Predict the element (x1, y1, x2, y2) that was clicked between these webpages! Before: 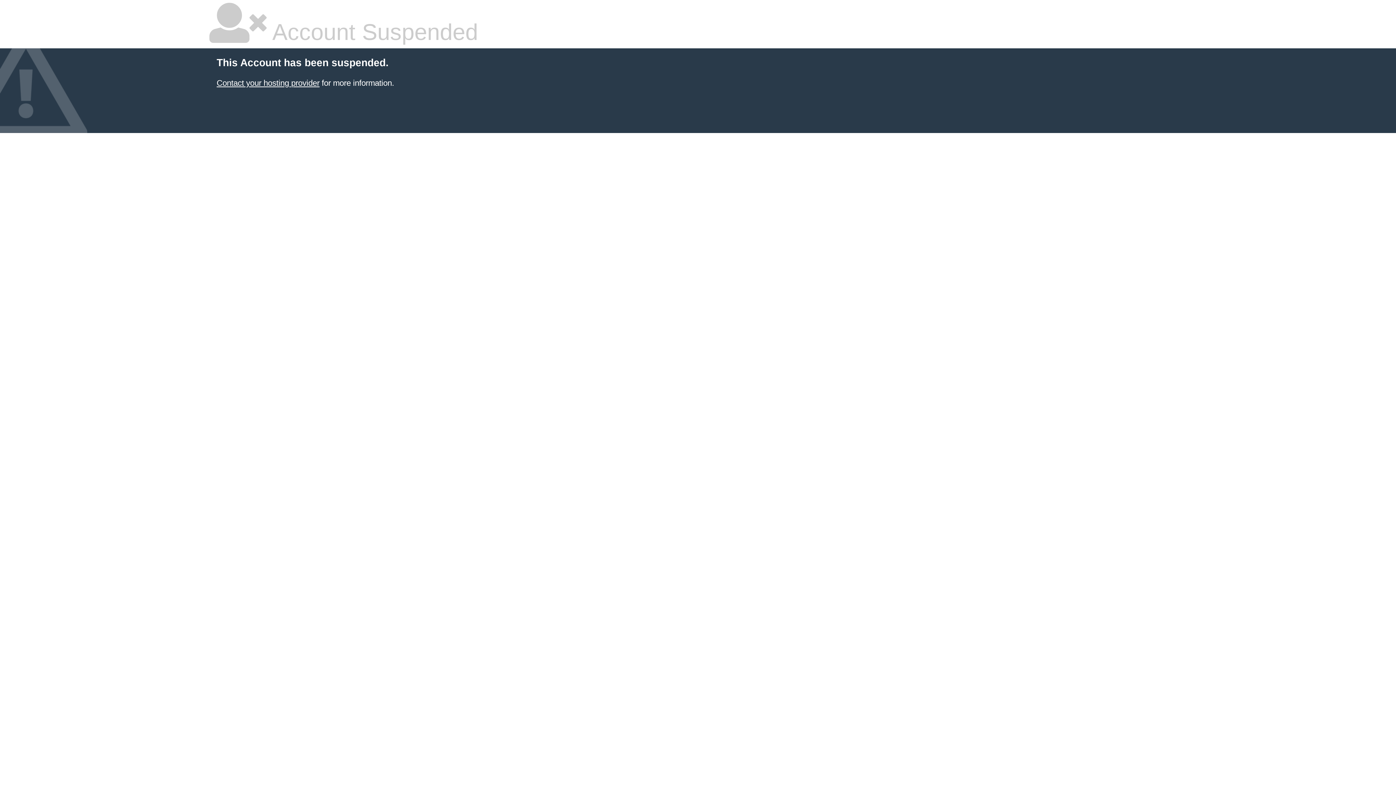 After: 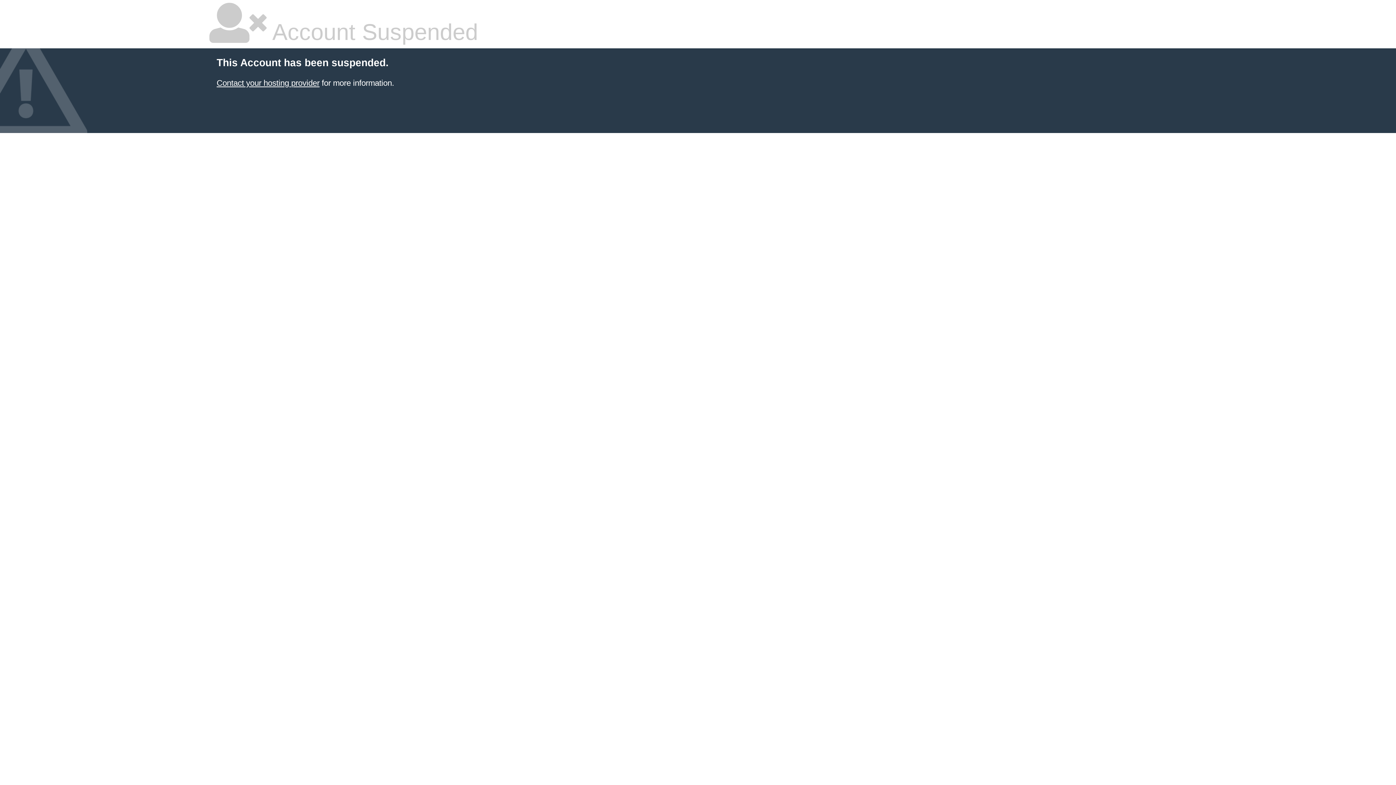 Action: bbox: (216, 78, 319, 87) label: Contact your hosting provider